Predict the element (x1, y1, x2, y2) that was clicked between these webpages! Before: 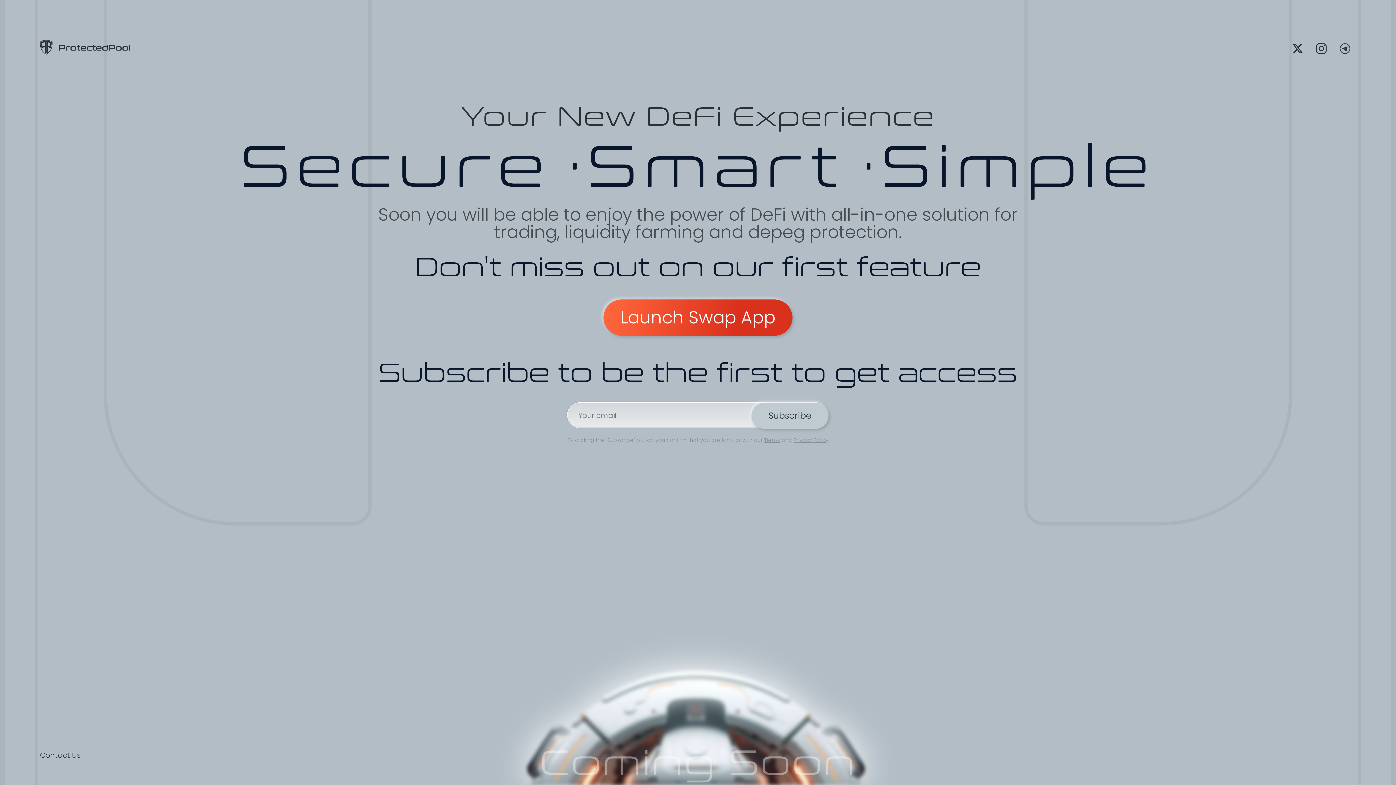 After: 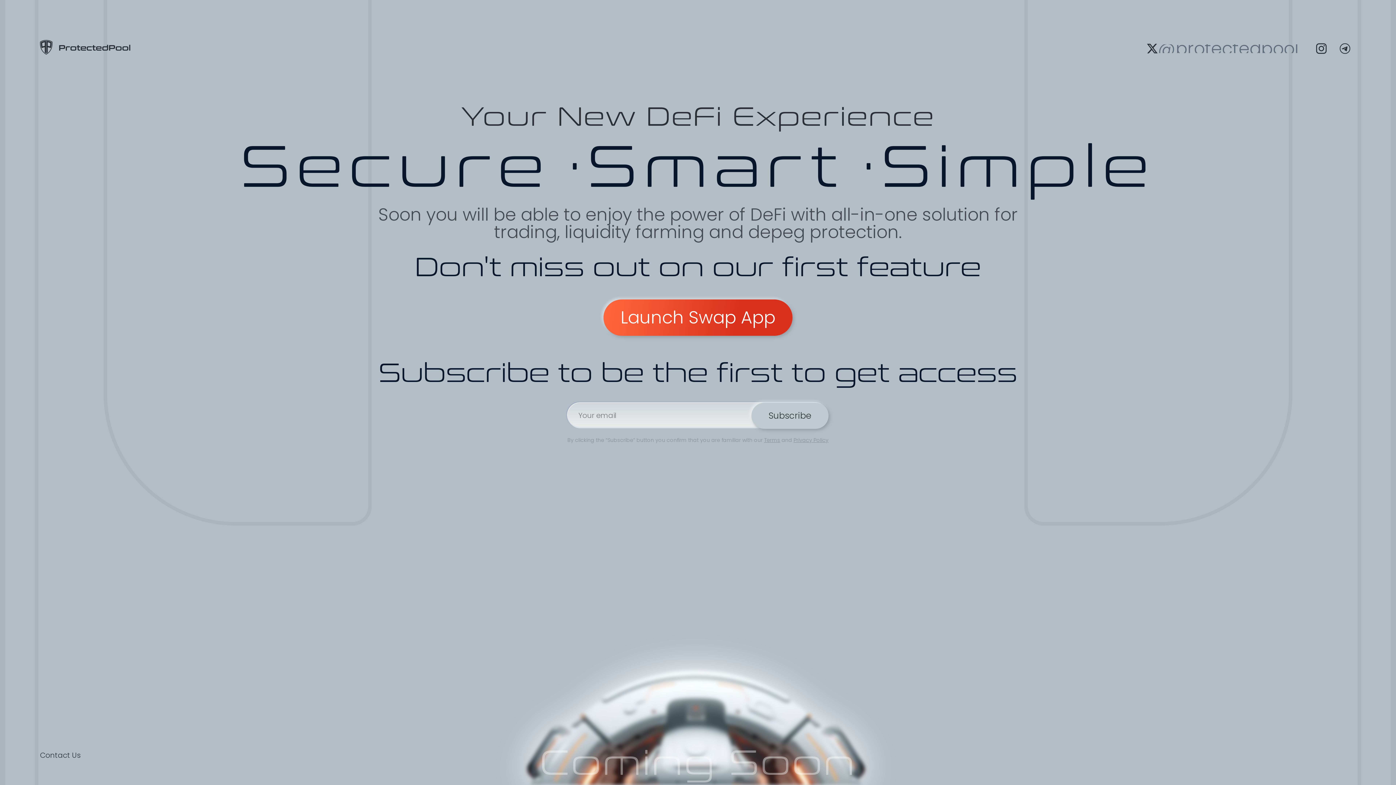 Action: bbox: (1289, 39, 1307, 57) label: @protectedpool